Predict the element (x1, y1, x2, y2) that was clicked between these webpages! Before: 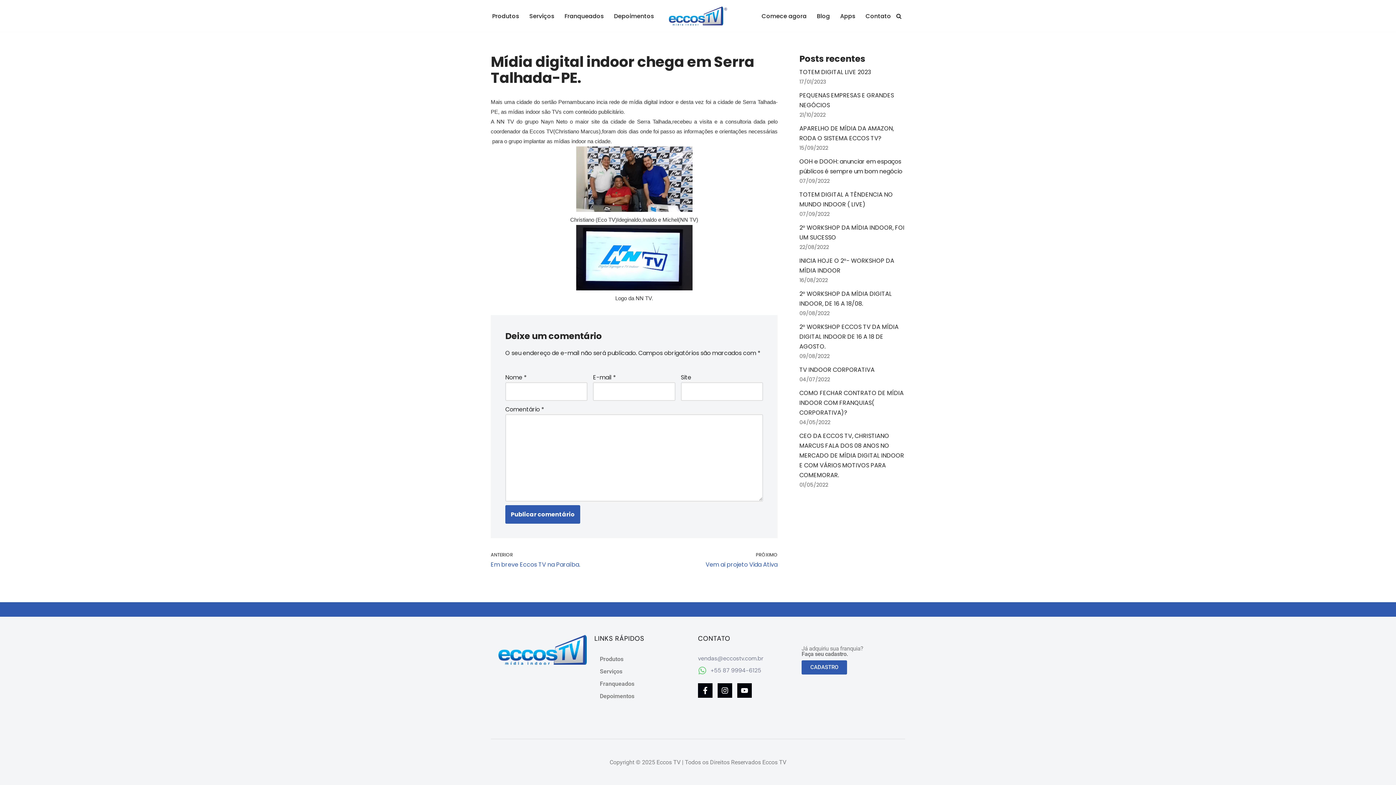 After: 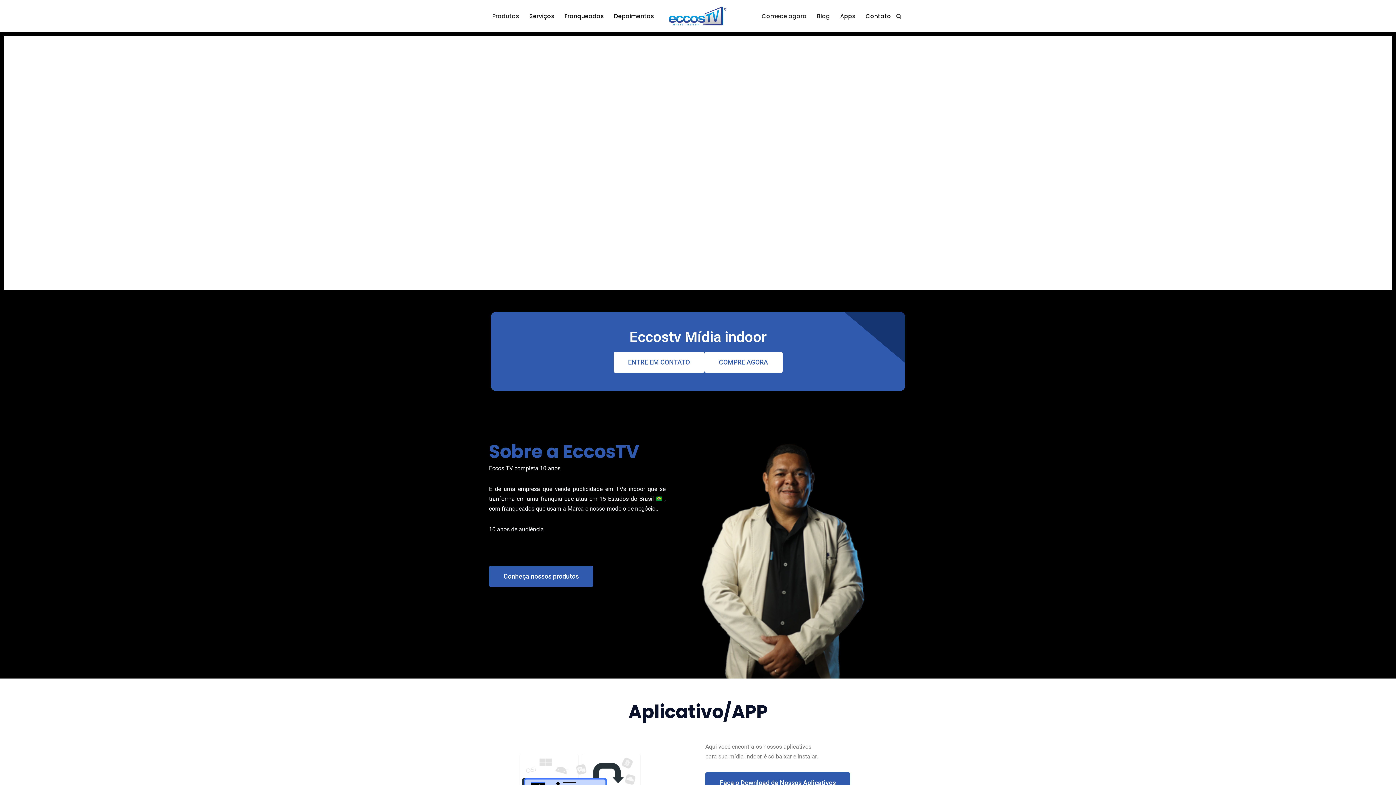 Action: bbox: (594, 678, 698, 690) label: Franqueados